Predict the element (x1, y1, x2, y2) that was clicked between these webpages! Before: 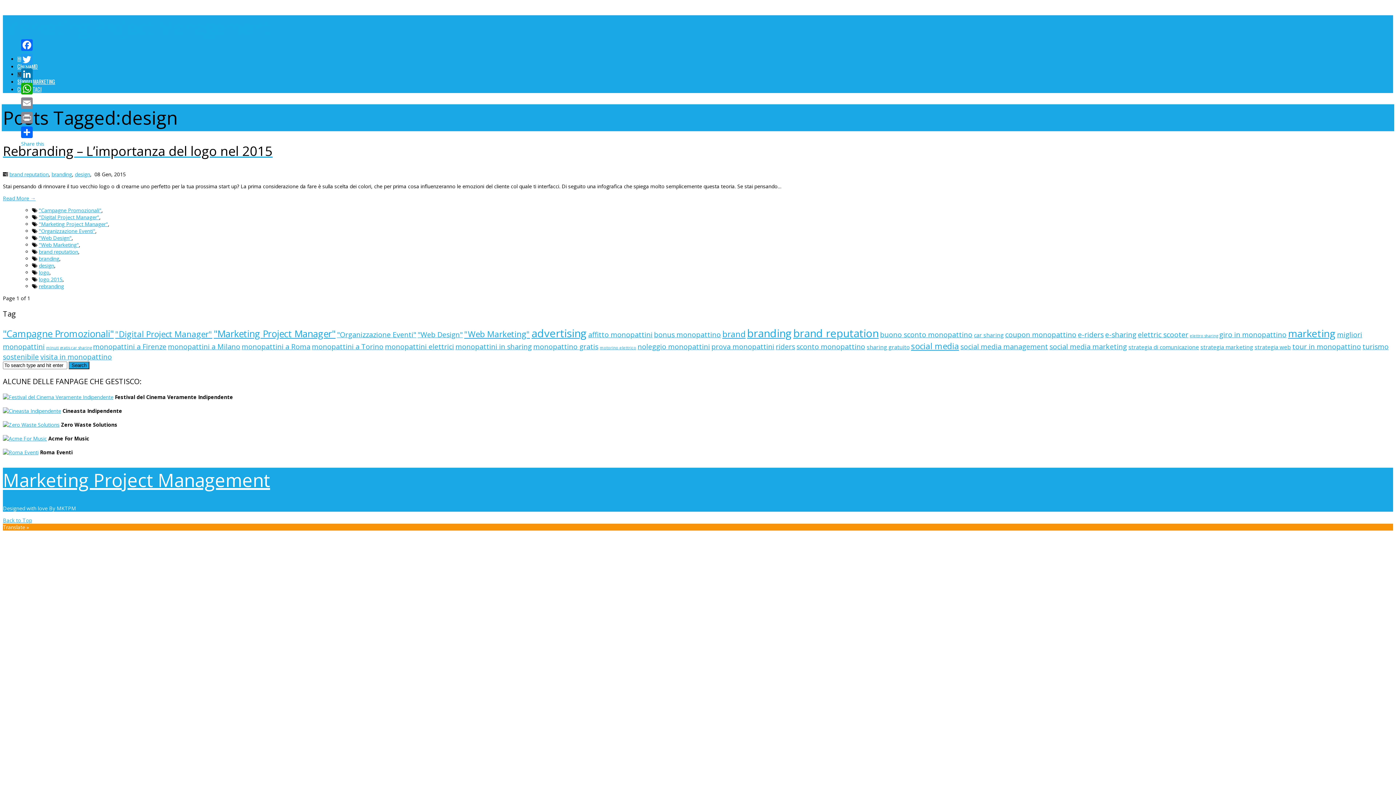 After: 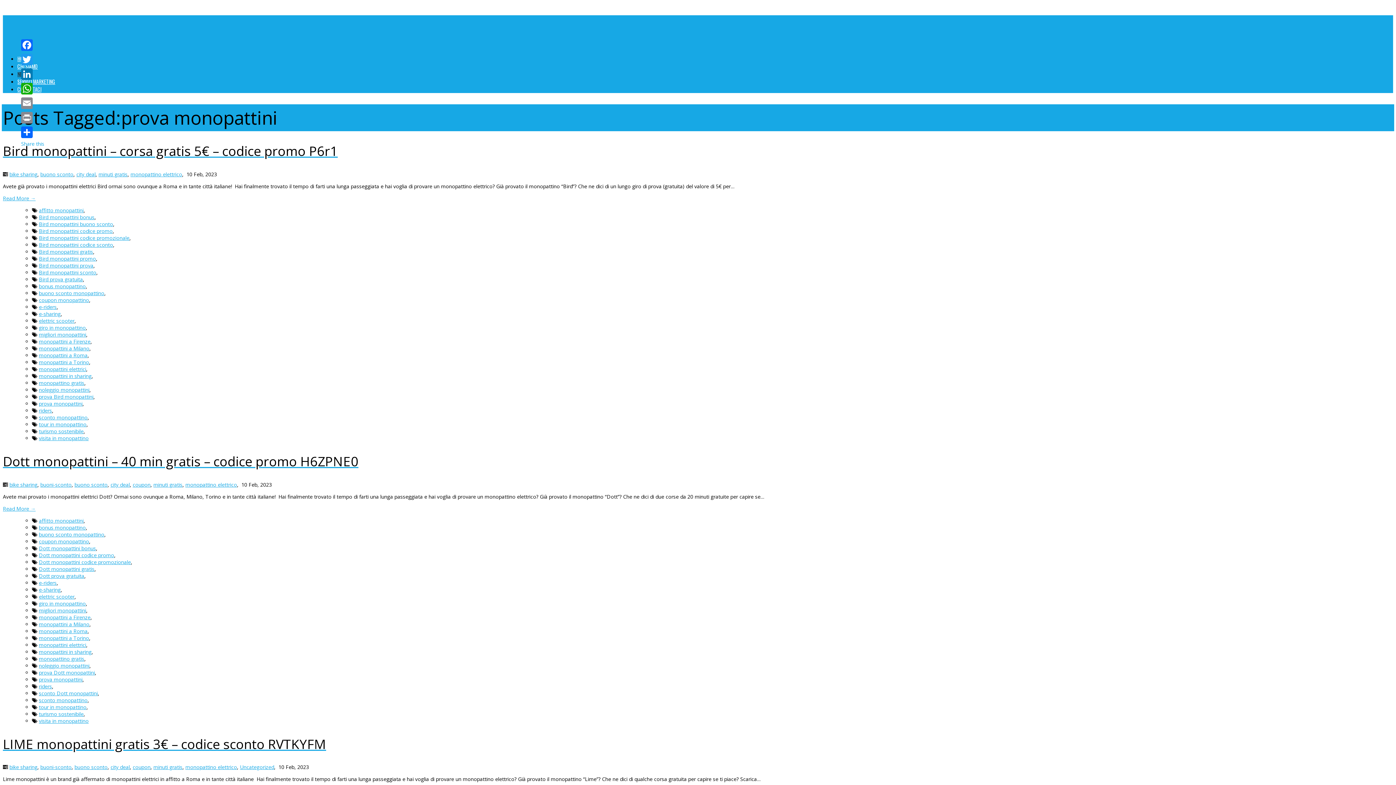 Action: bbox: (711, 341, 774, 351) label: prova monopattini (4 elementi)